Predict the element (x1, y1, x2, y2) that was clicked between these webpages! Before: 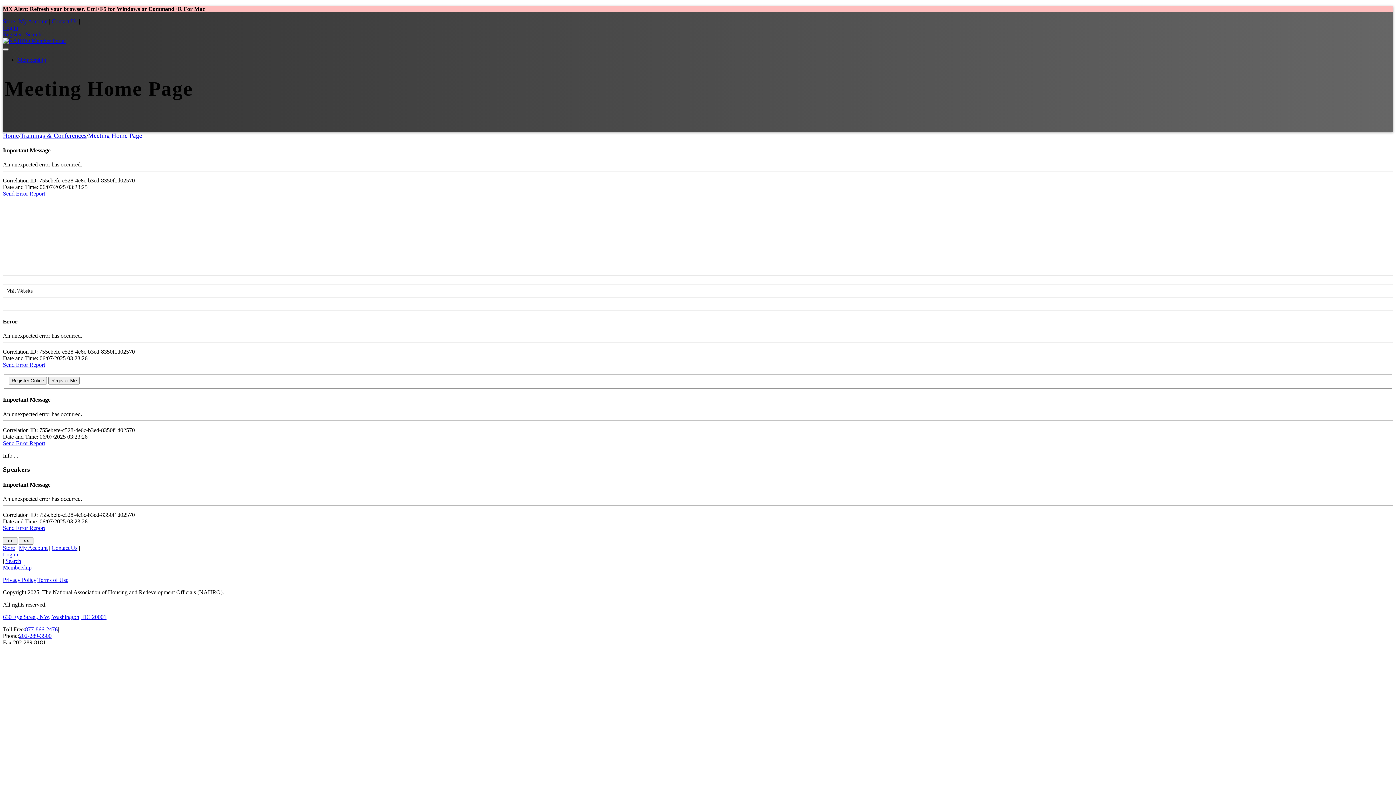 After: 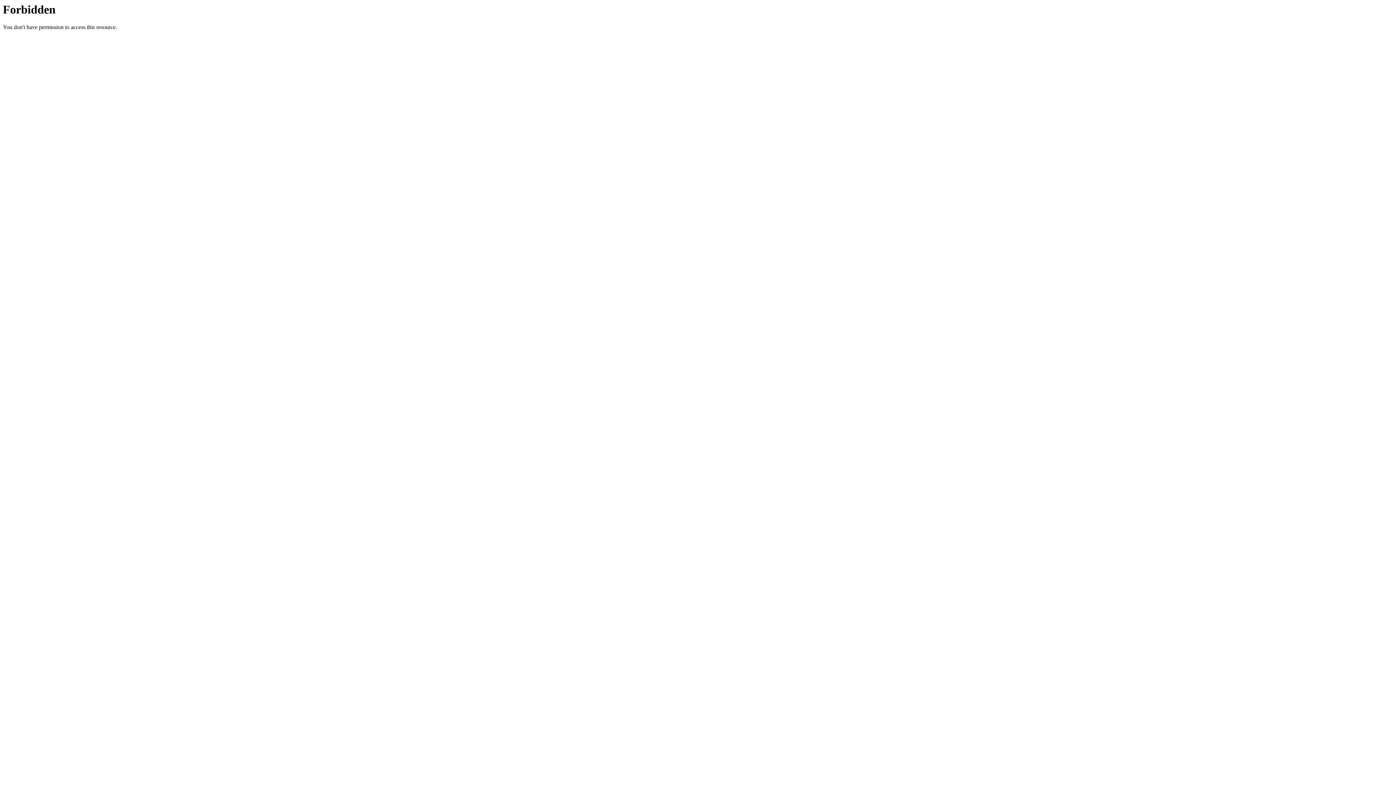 Action: label: Contact Us bbox: (51, 18, 77, 24)